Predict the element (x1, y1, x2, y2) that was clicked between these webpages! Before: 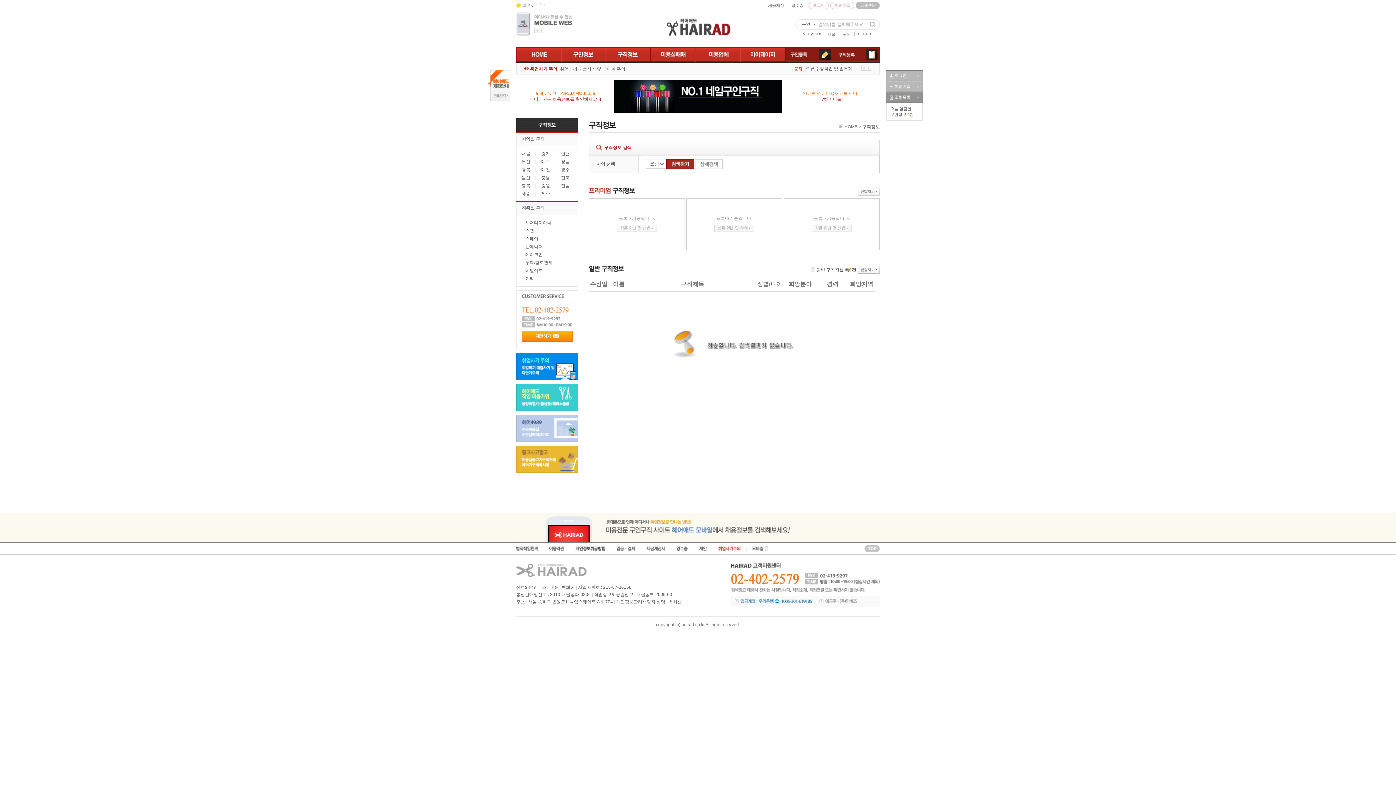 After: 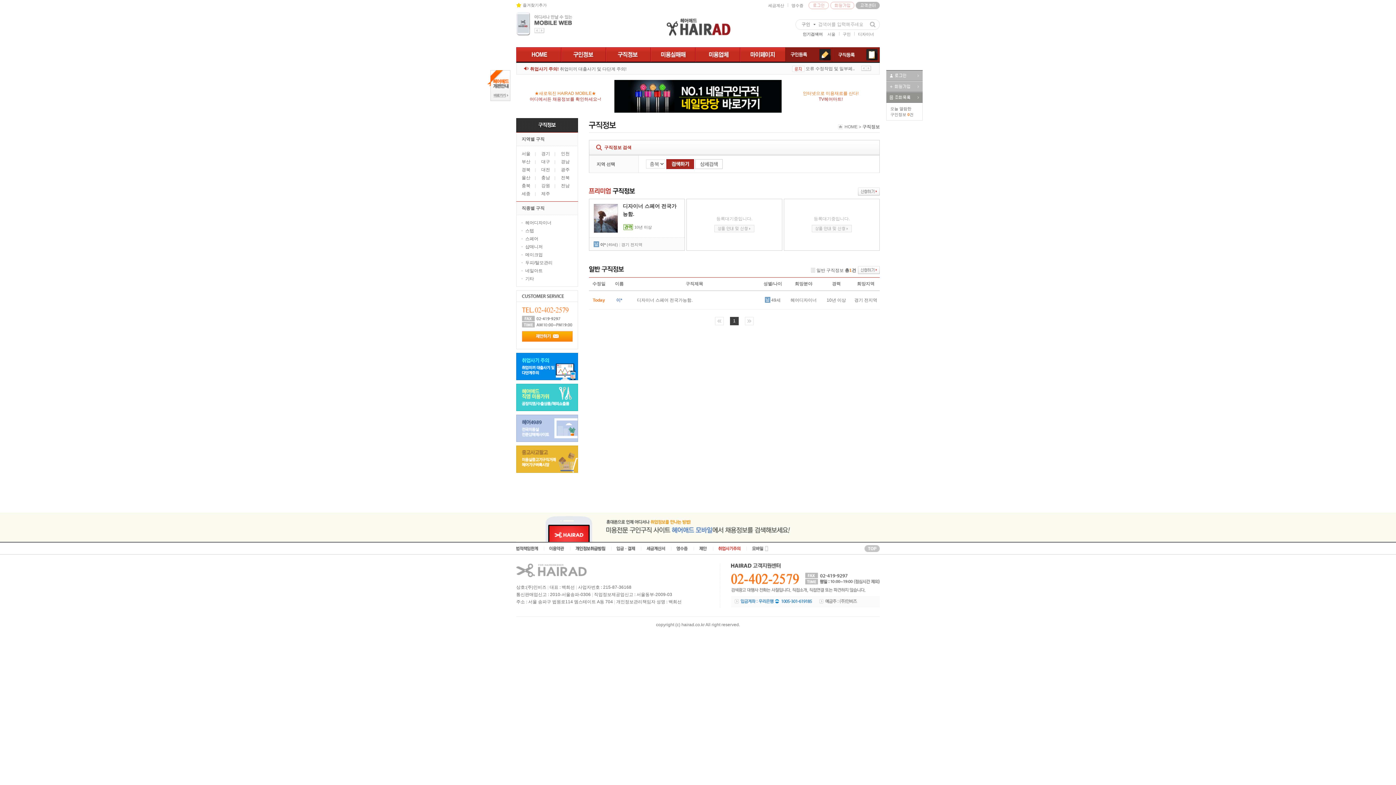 Action: label: 충북 bbox: (521, 181, 530, 189)